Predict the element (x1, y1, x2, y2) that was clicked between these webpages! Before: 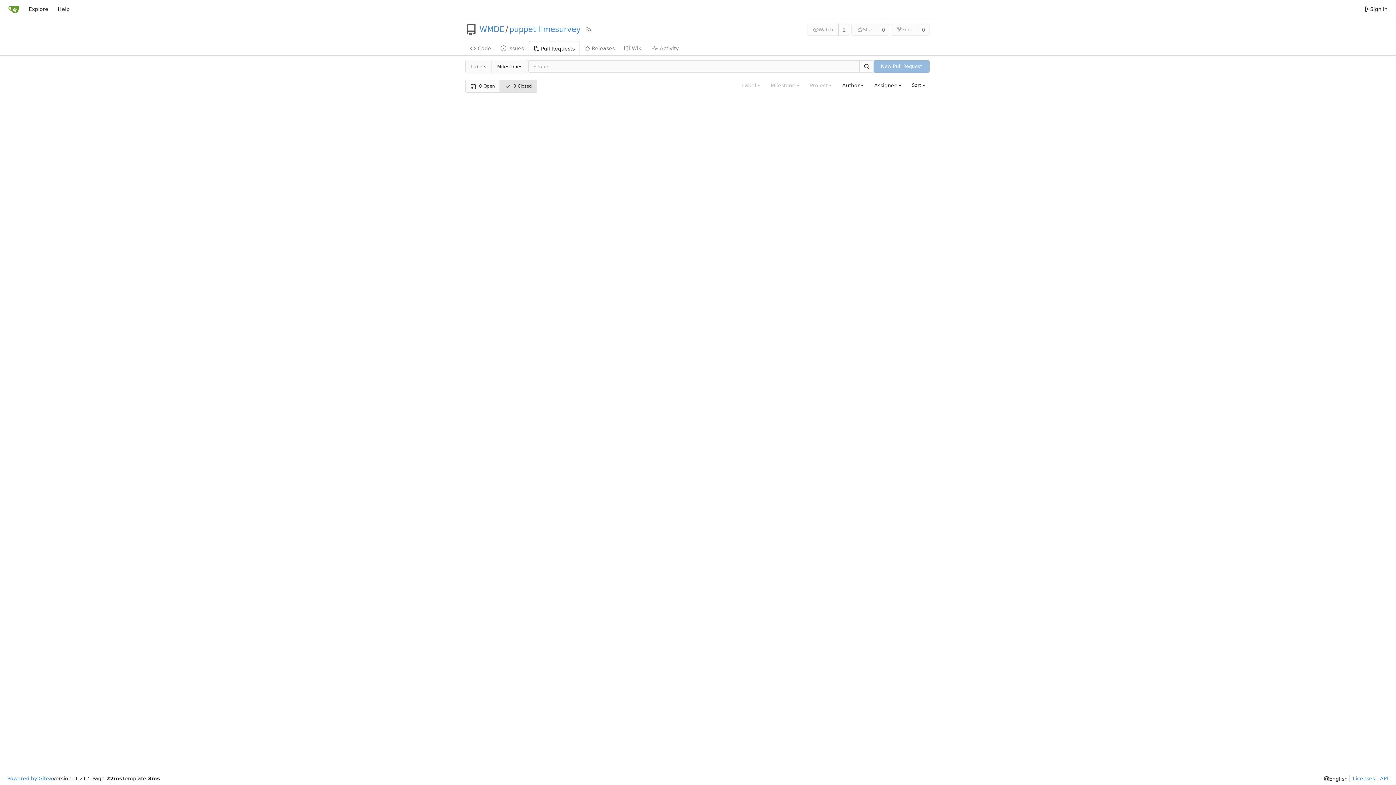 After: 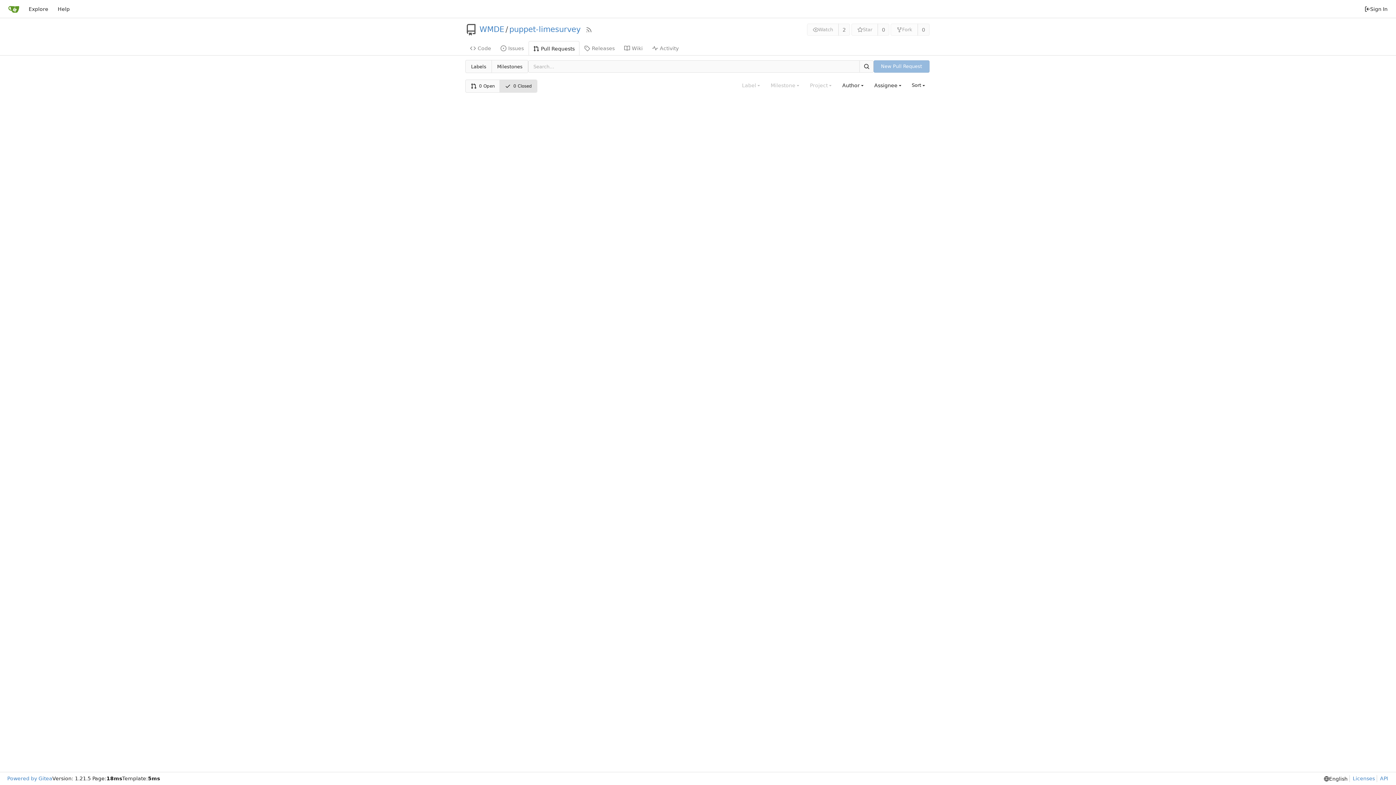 Action: bbox: (500, 80, 537, 92) label: 0 Closed